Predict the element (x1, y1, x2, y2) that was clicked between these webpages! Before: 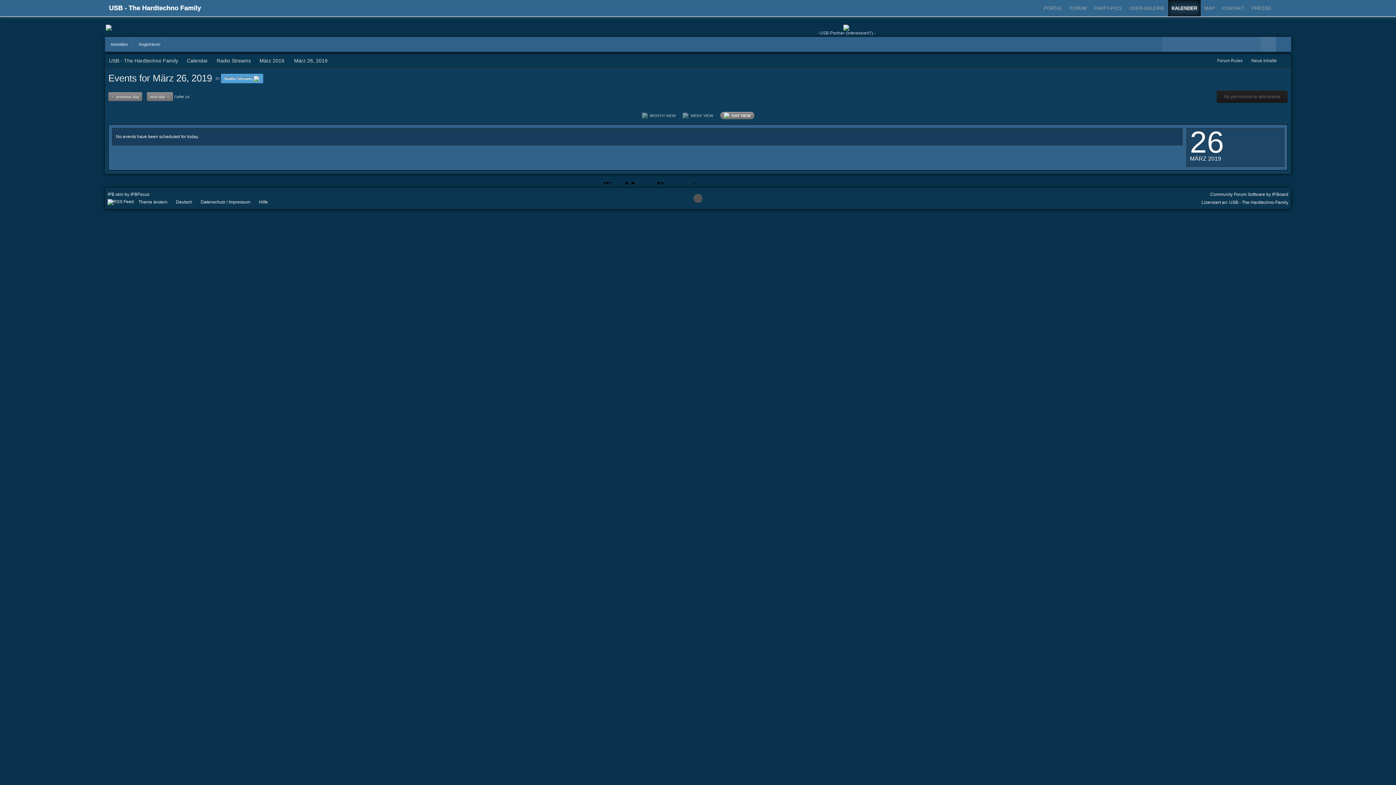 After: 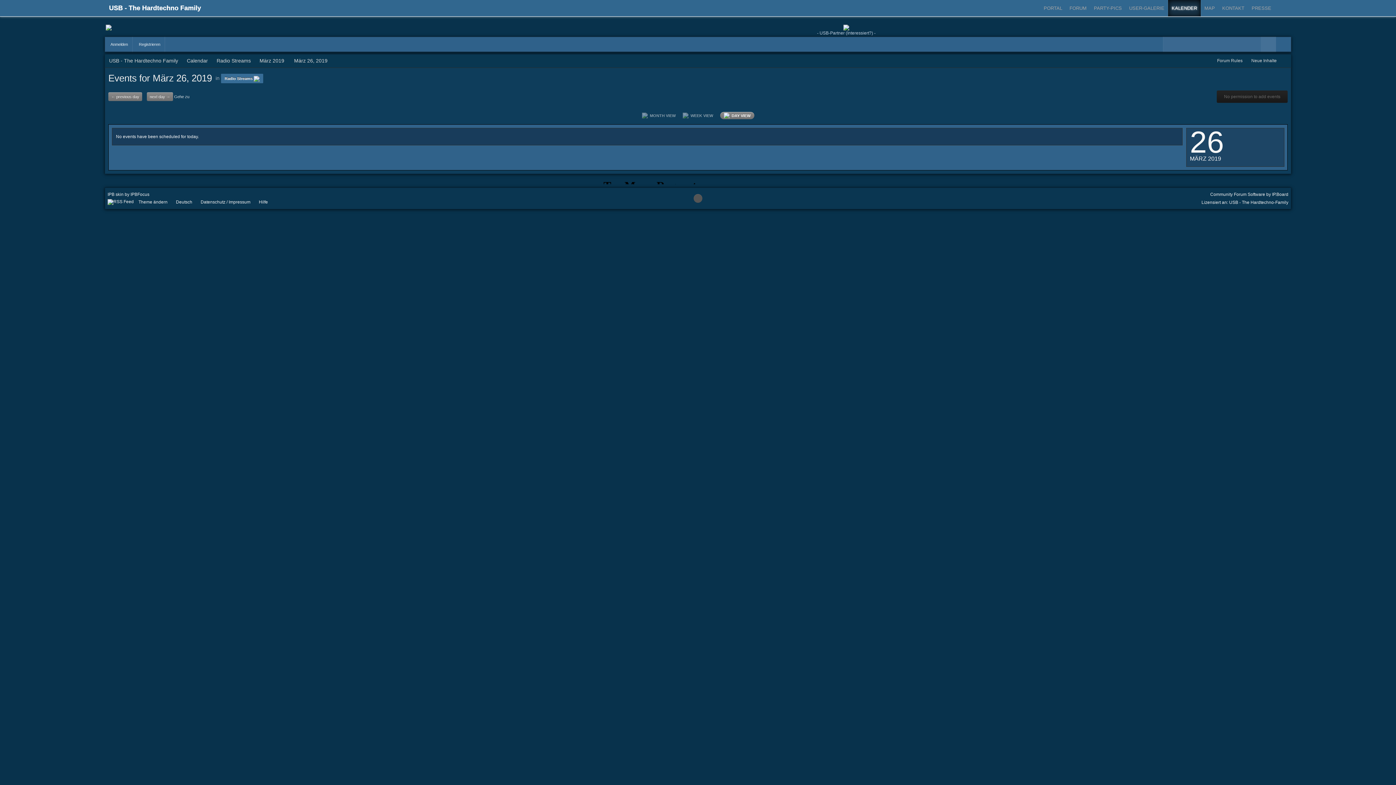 Action: bbox: (221, 73, 263, 83) label: Radio Streams 